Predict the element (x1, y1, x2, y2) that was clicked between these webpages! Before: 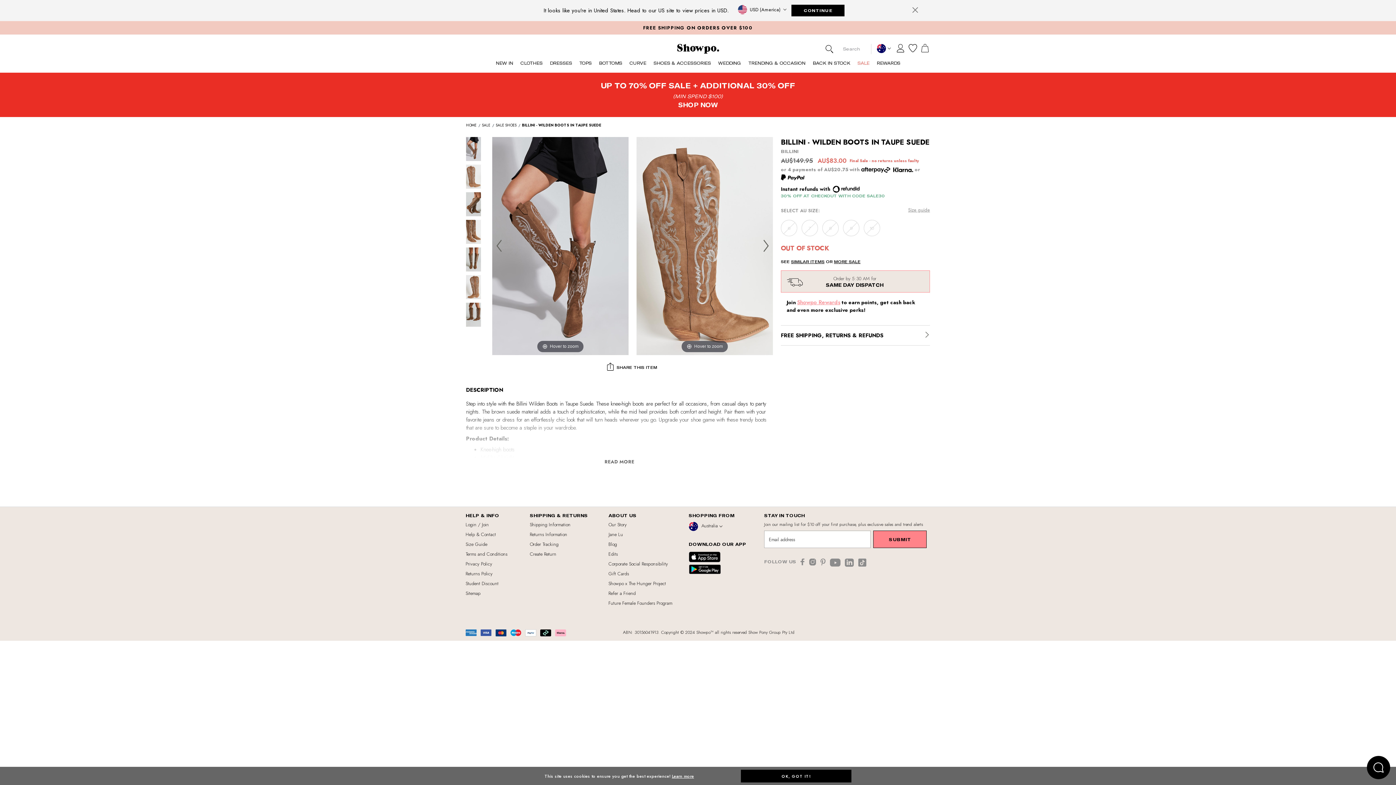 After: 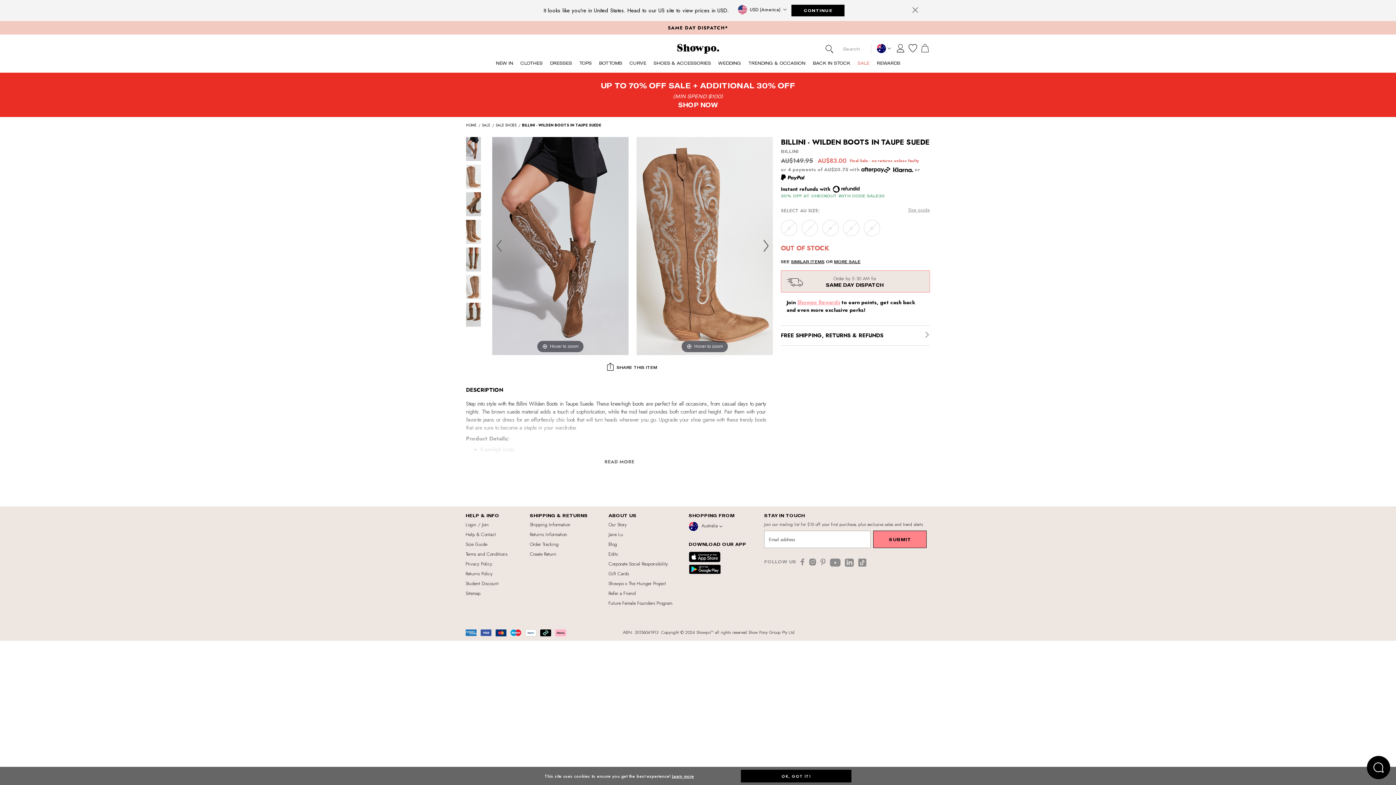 Action: bbox: (830, 559, 845, 569)